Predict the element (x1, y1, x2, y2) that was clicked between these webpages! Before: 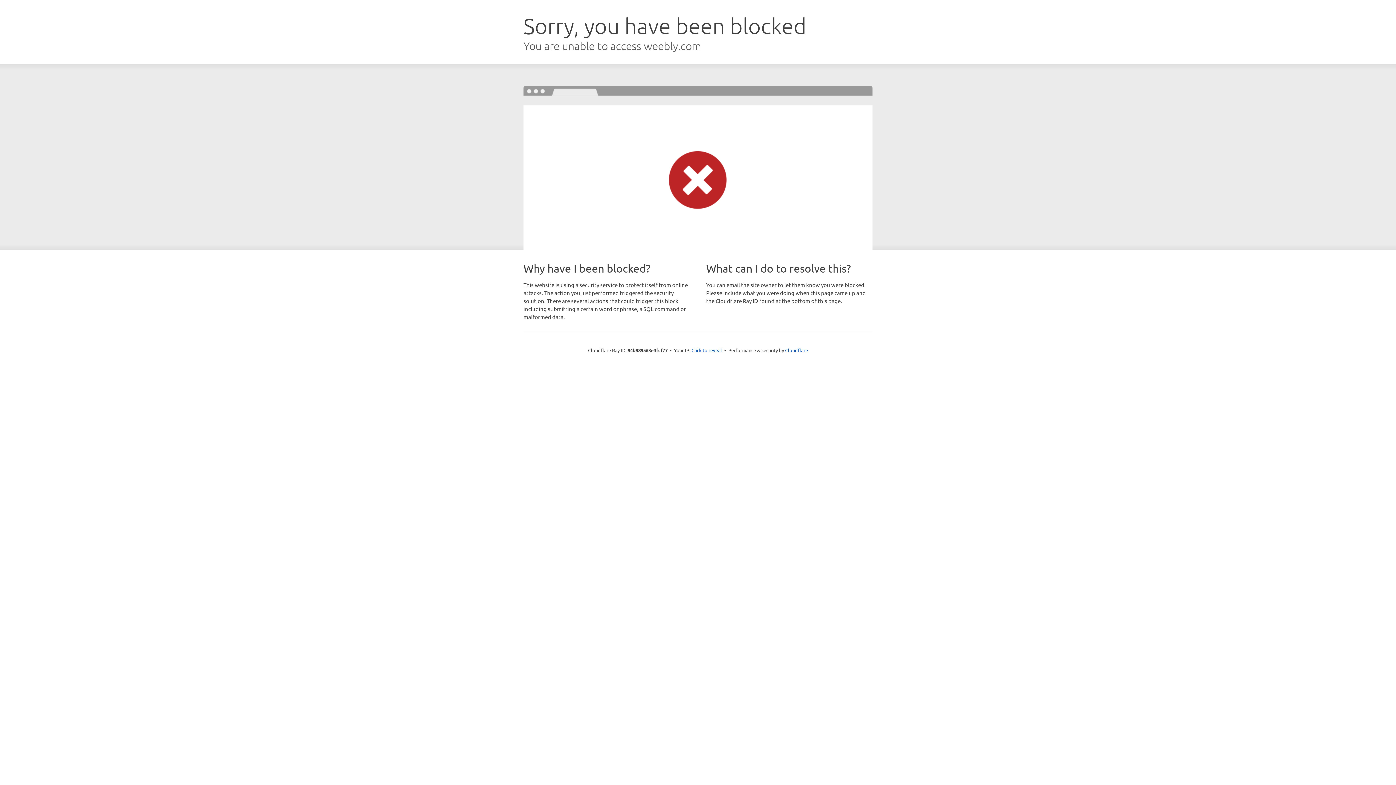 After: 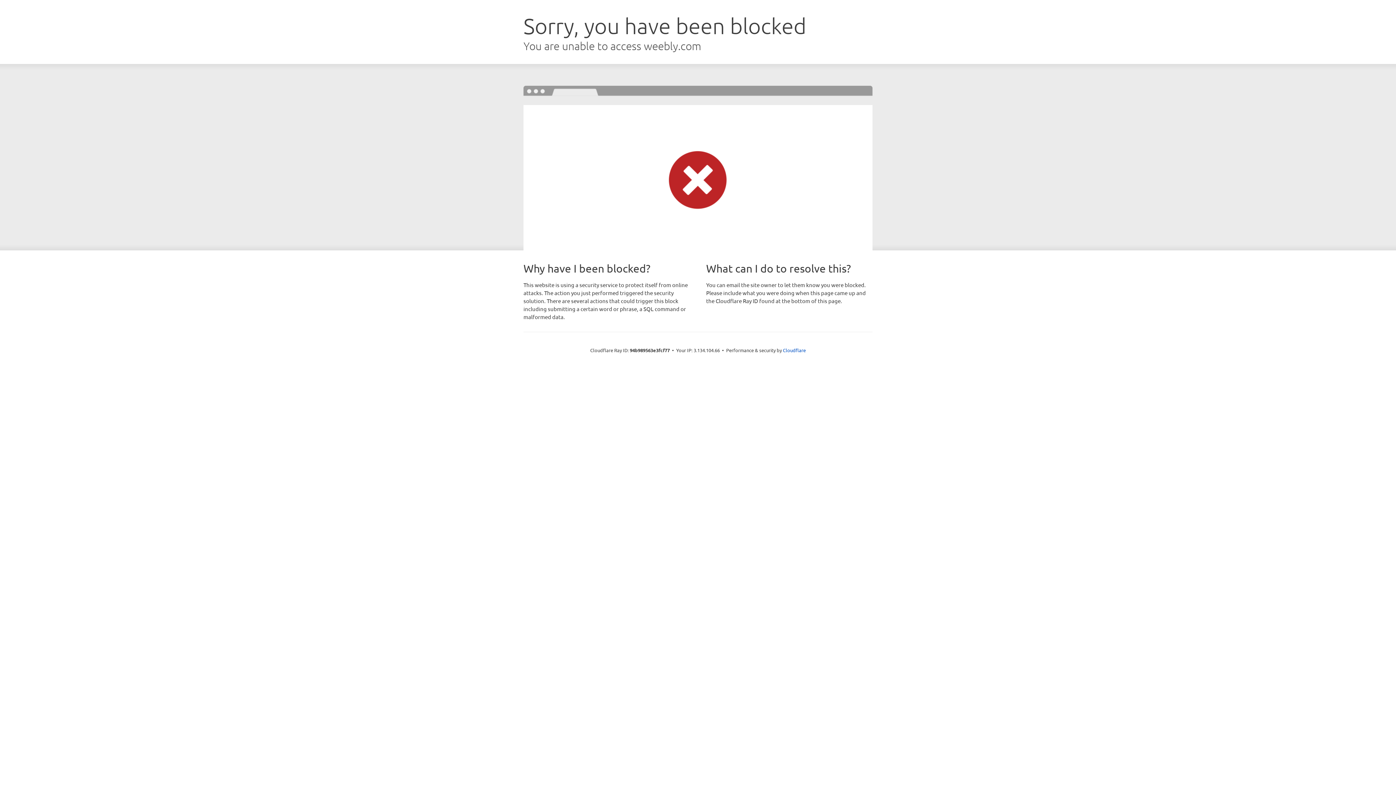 Action: bbox: (691, 346, 722, 353) label: Click to reveal